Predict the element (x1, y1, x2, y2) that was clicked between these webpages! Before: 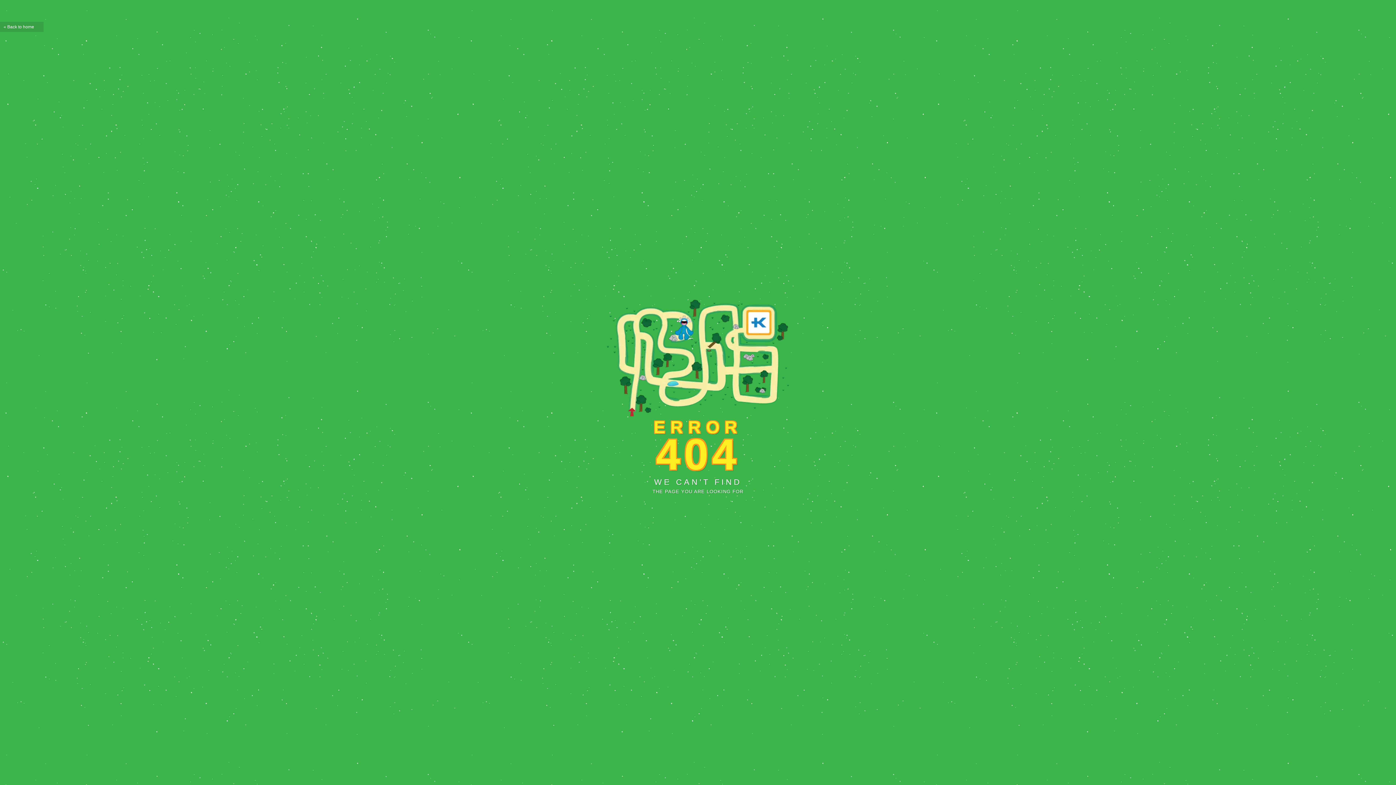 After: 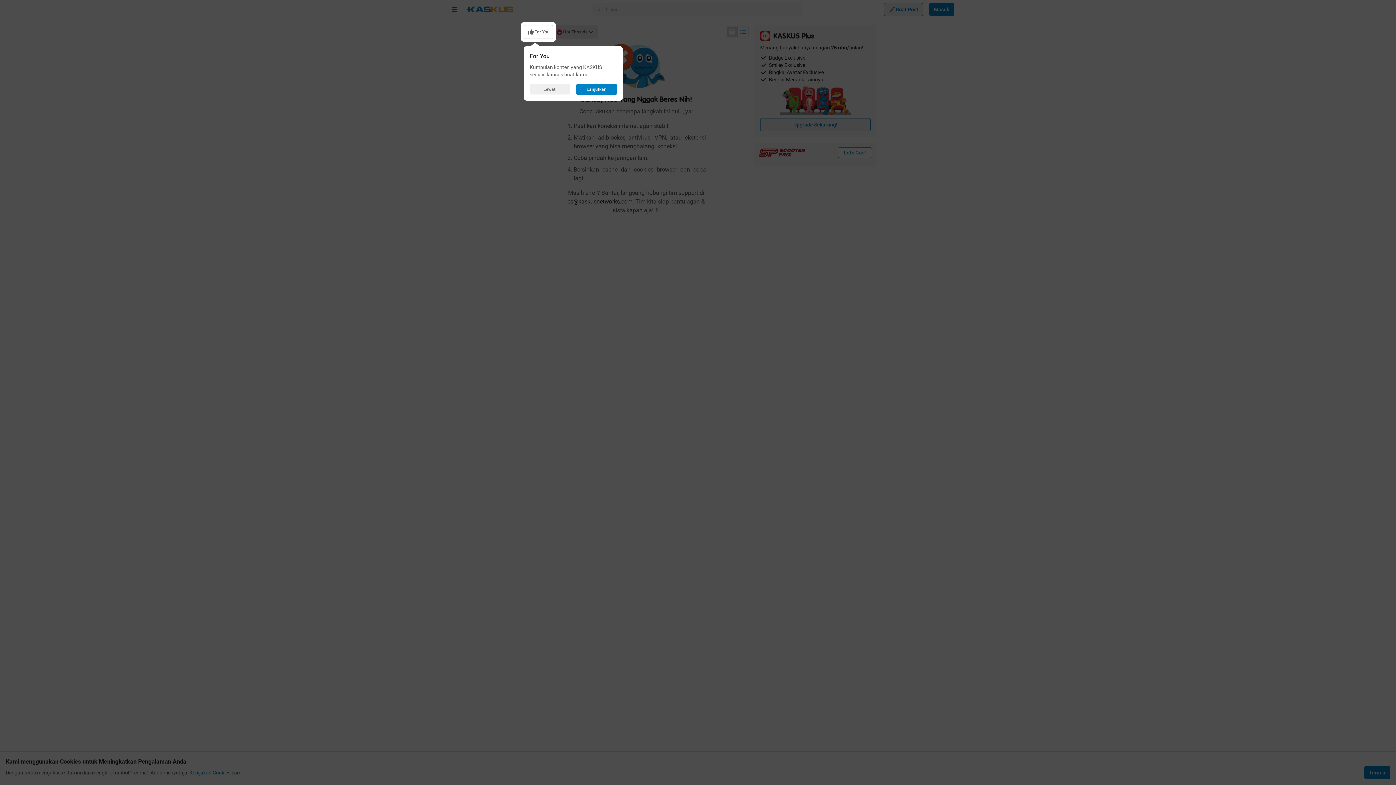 Action: bbox: (0, 21, 43, 32) label: Back to home